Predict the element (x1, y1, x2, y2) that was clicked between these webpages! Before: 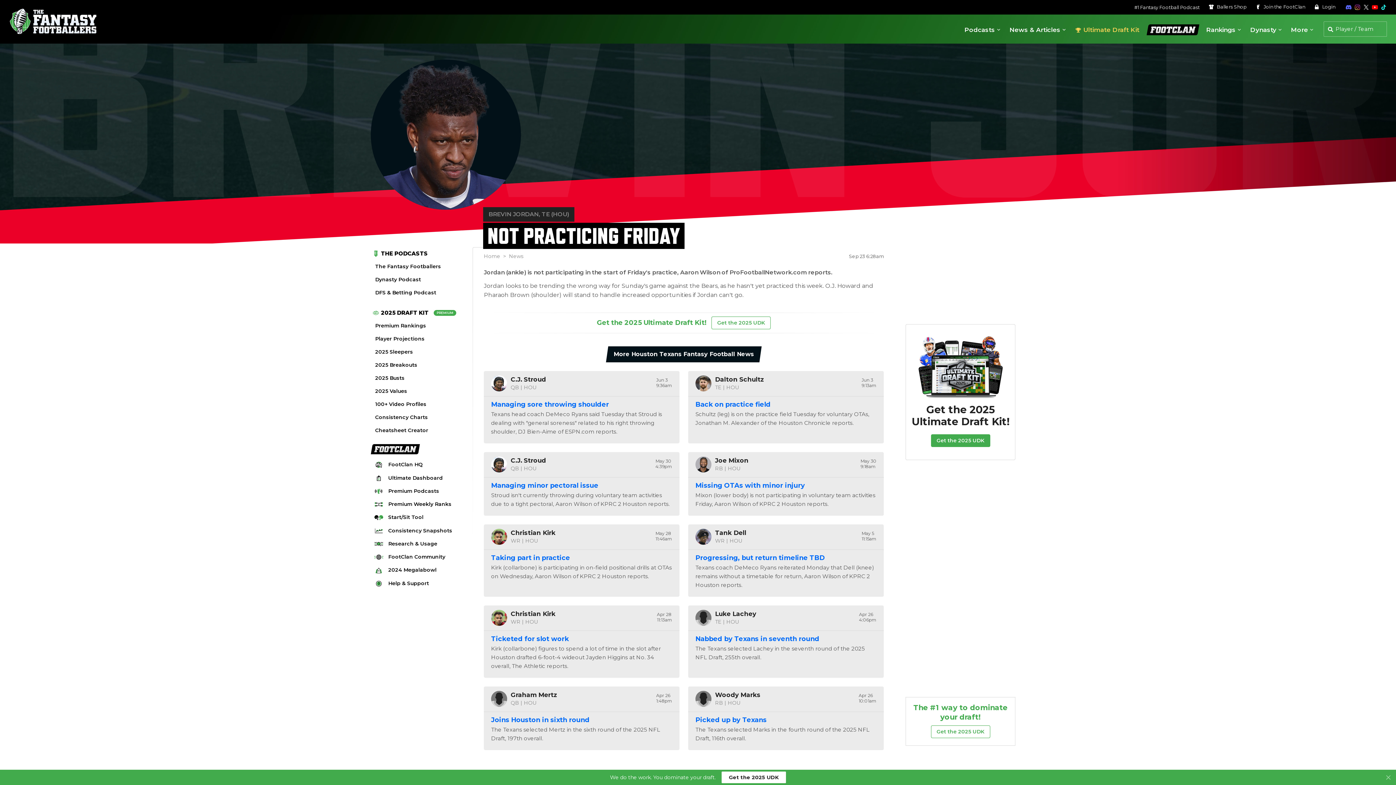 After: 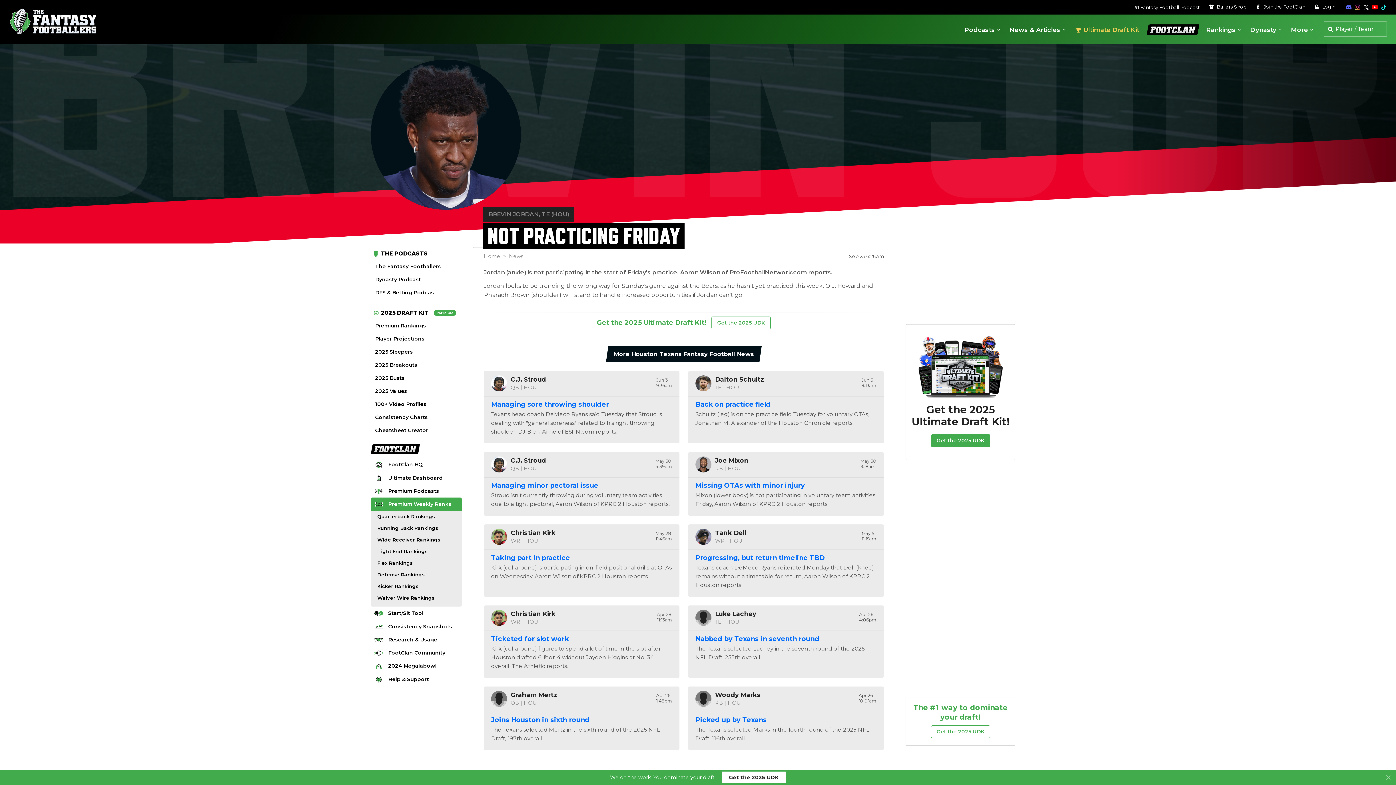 Action: label: Premium Weekly Ranks bbox: (370, 497, 461, 510)